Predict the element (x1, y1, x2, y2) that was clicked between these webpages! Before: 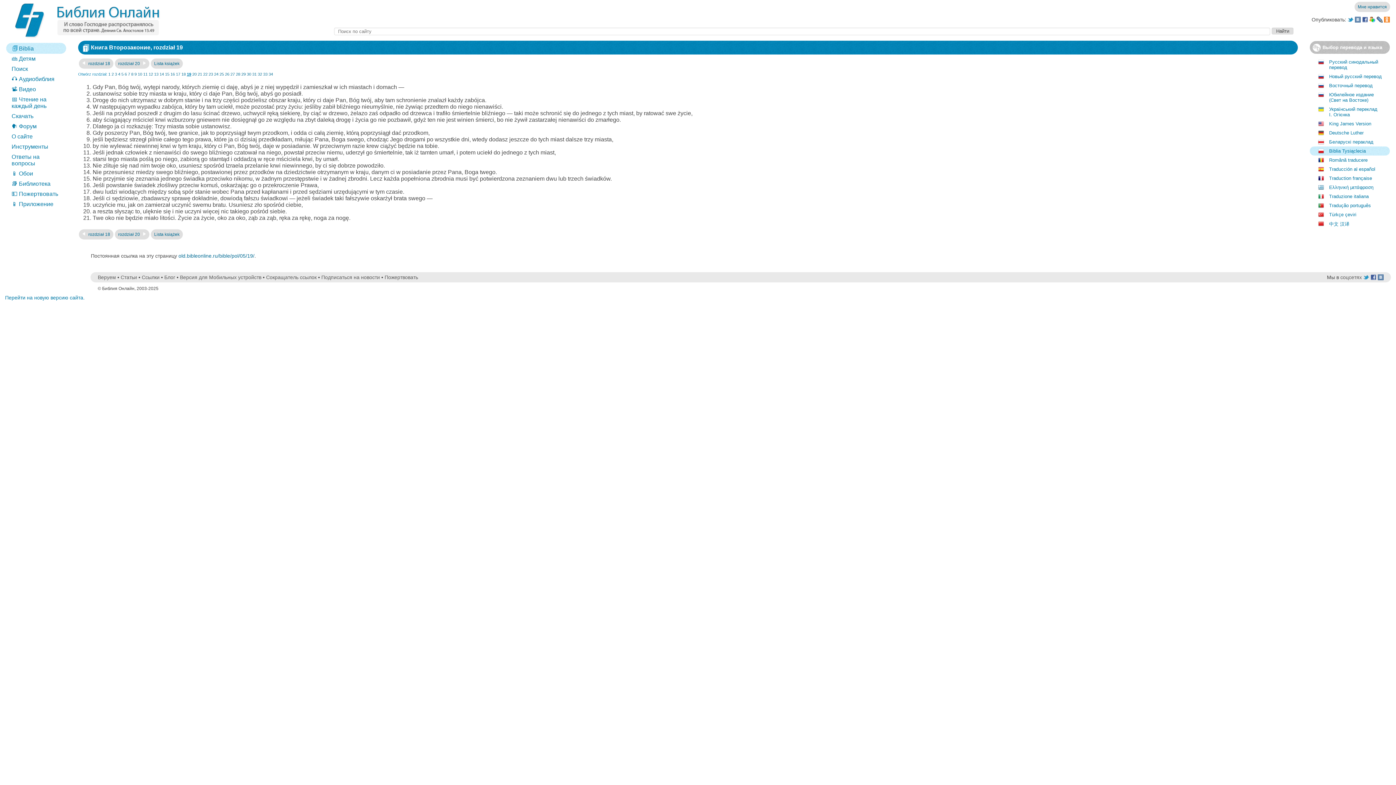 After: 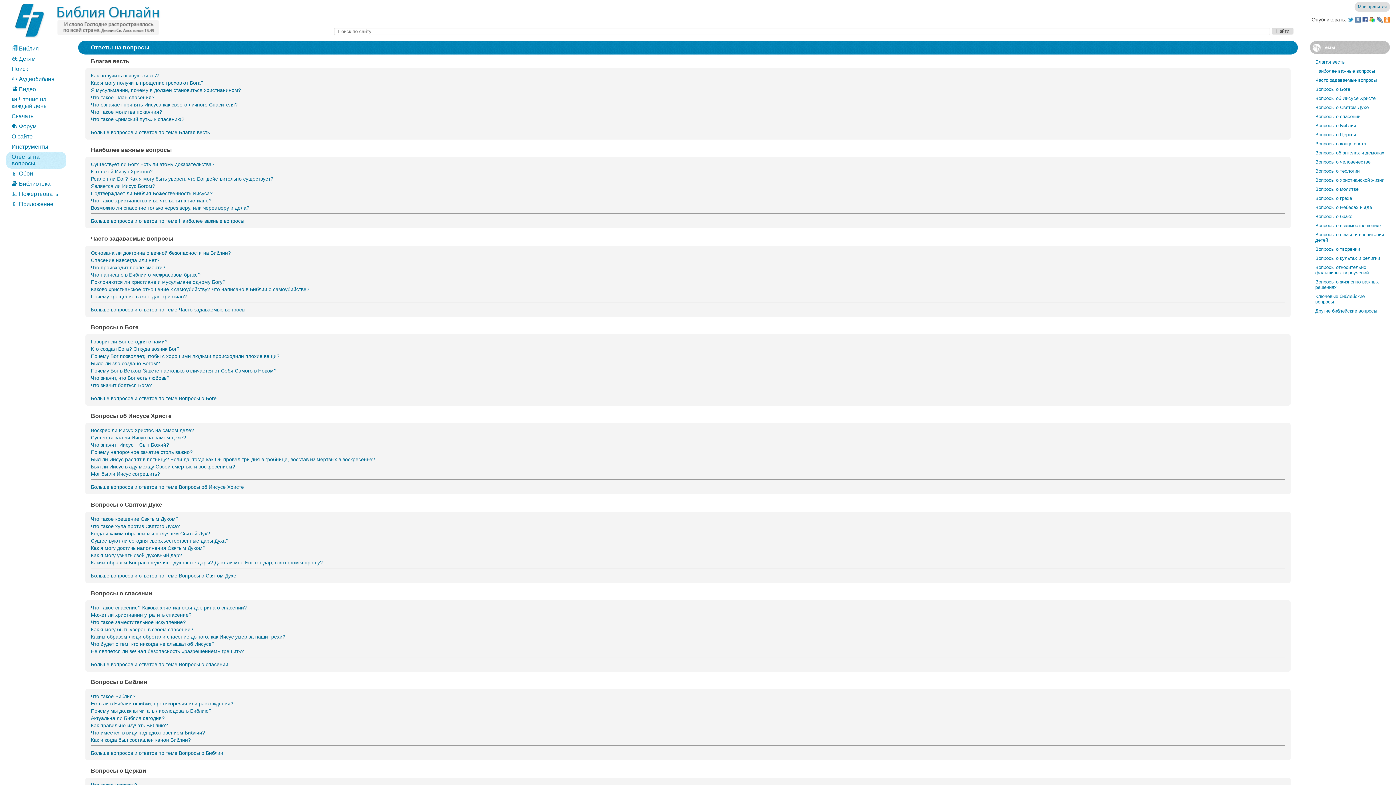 Action: label: Ответы на вопросы bbox: (11, 153, 39, 166)